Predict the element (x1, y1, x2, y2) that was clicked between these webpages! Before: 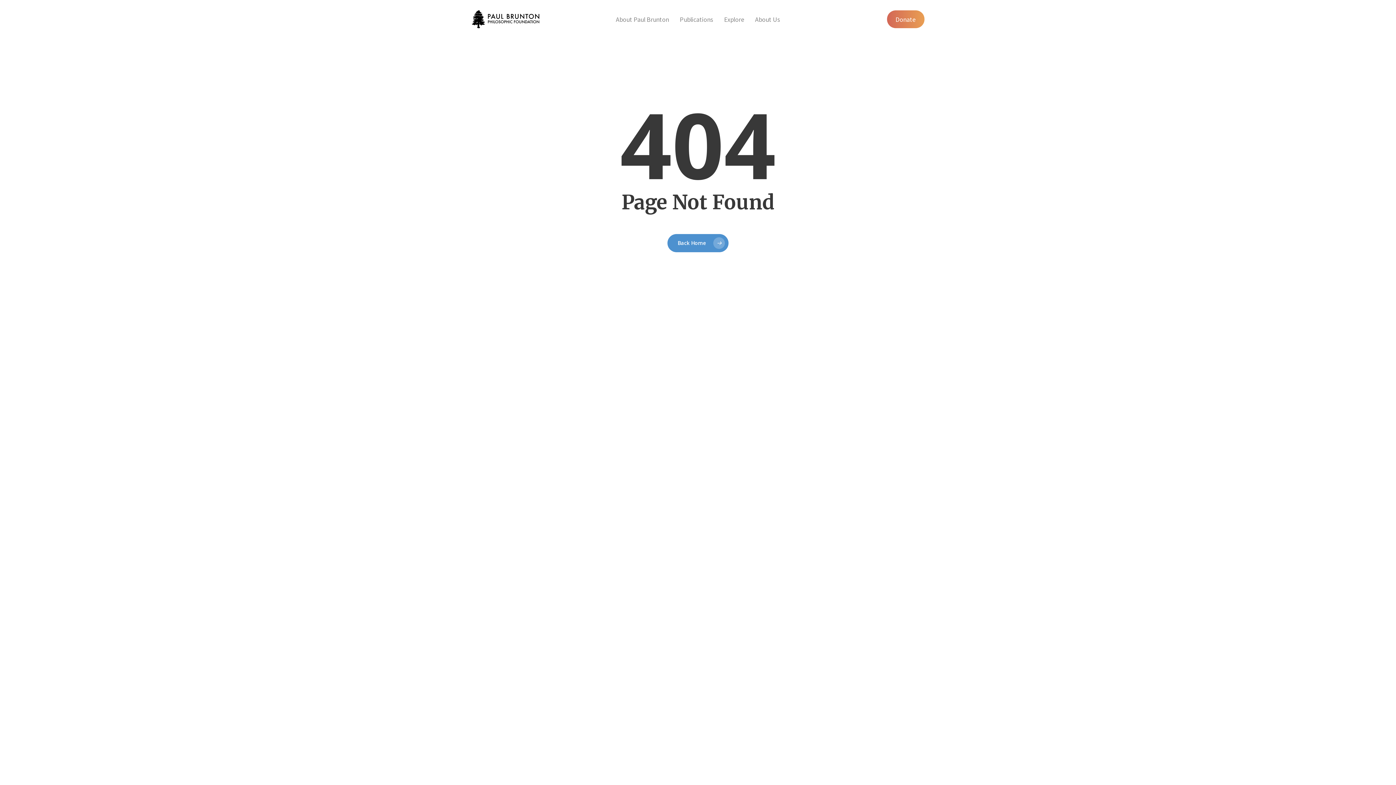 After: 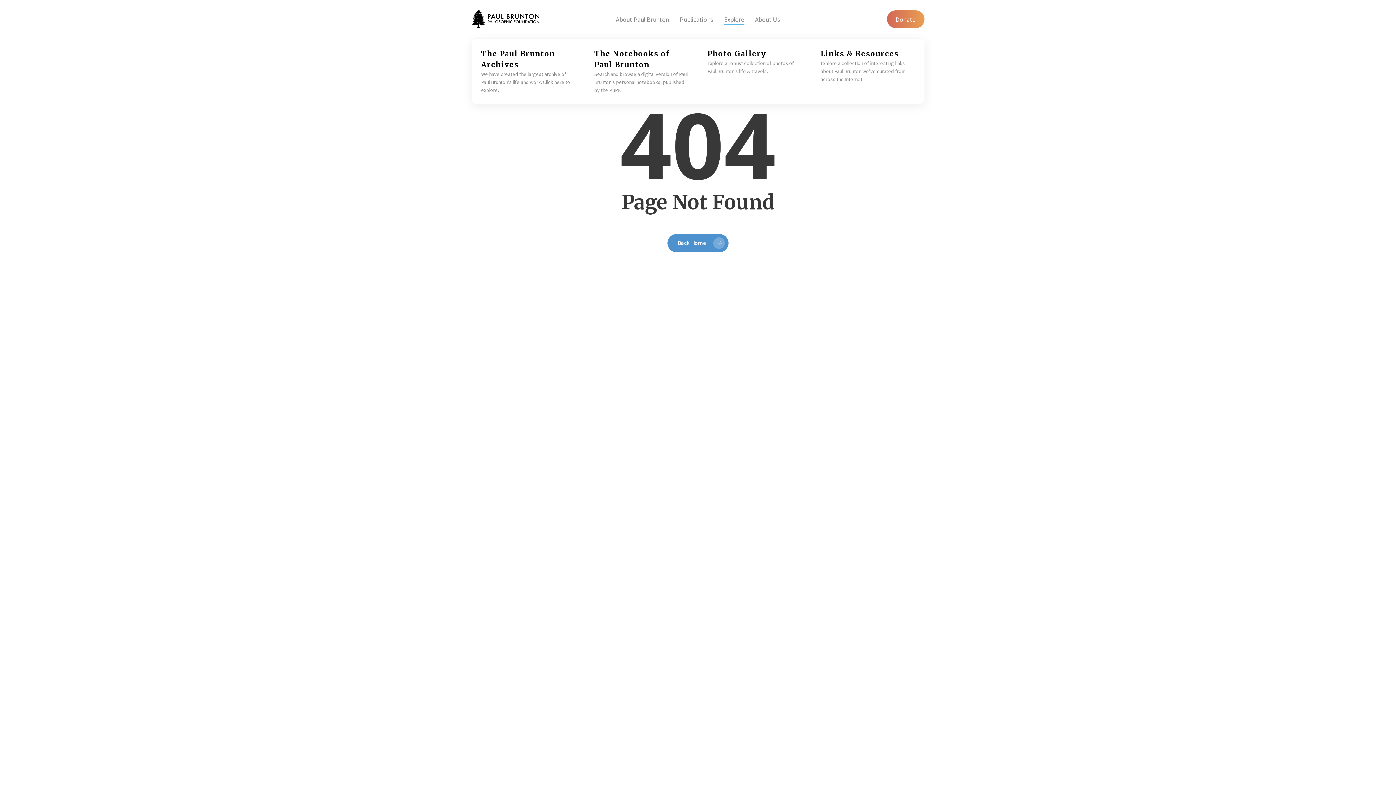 Action: label: Explore bbox: (724, 14, 744, 23)